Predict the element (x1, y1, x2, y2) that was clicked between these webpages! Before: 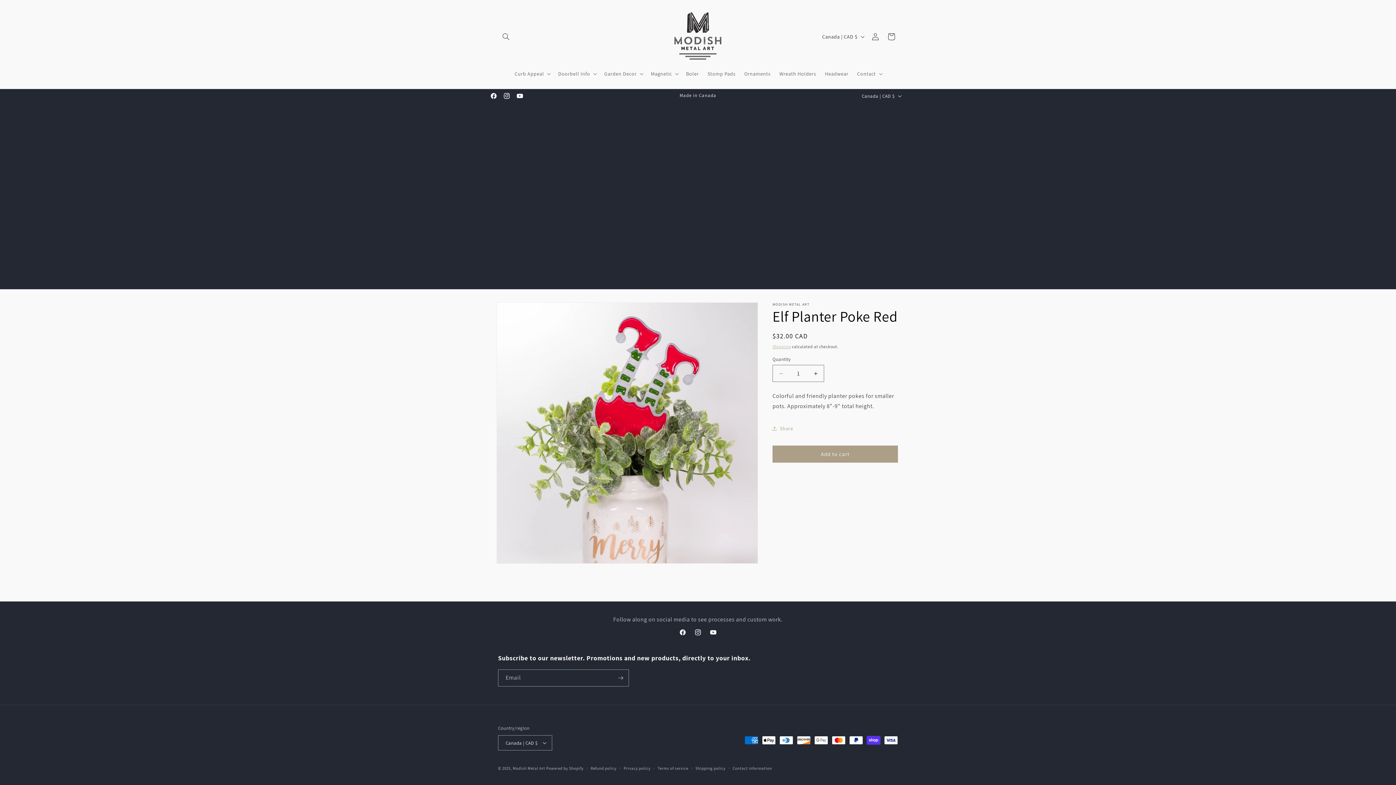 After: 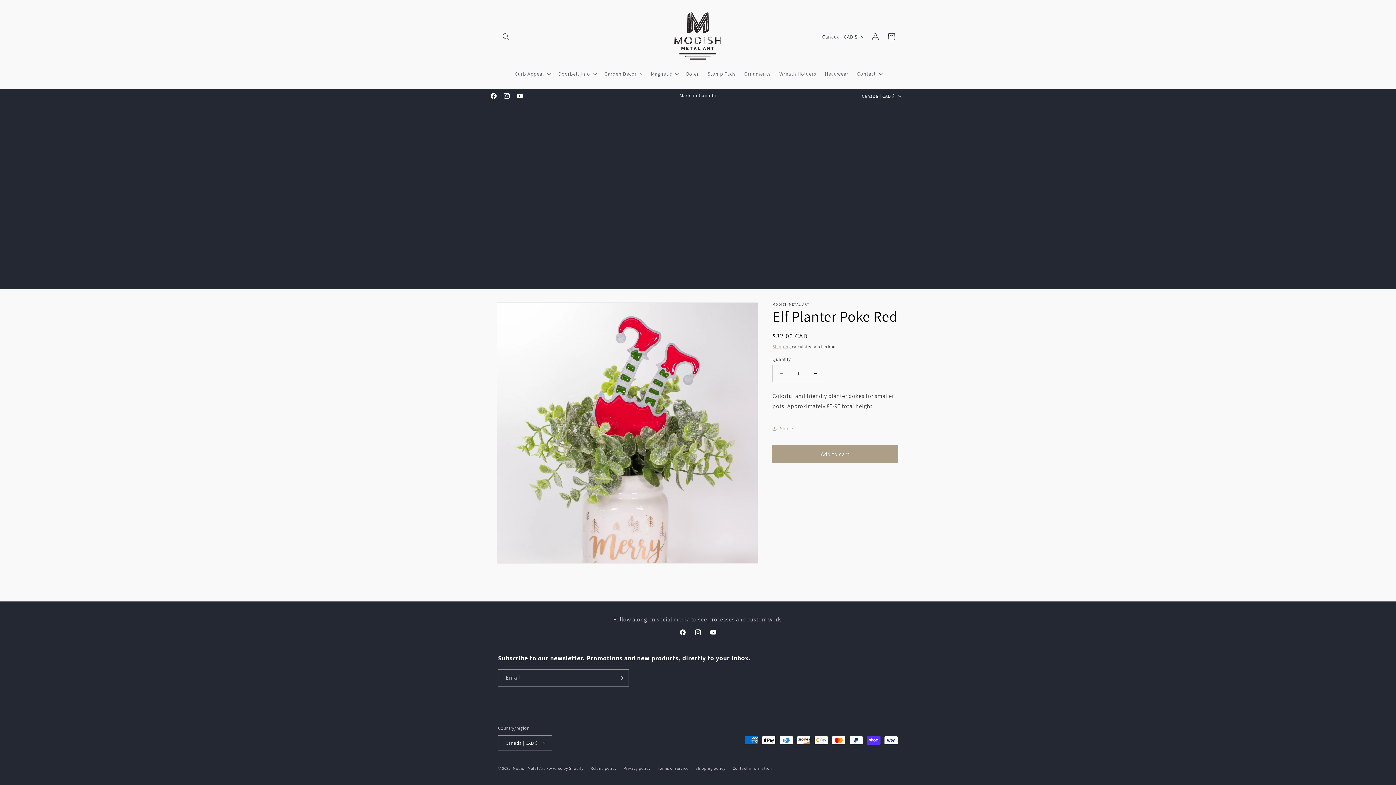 Action: bbox: (772, 445, 898, 462) label: Add to cart